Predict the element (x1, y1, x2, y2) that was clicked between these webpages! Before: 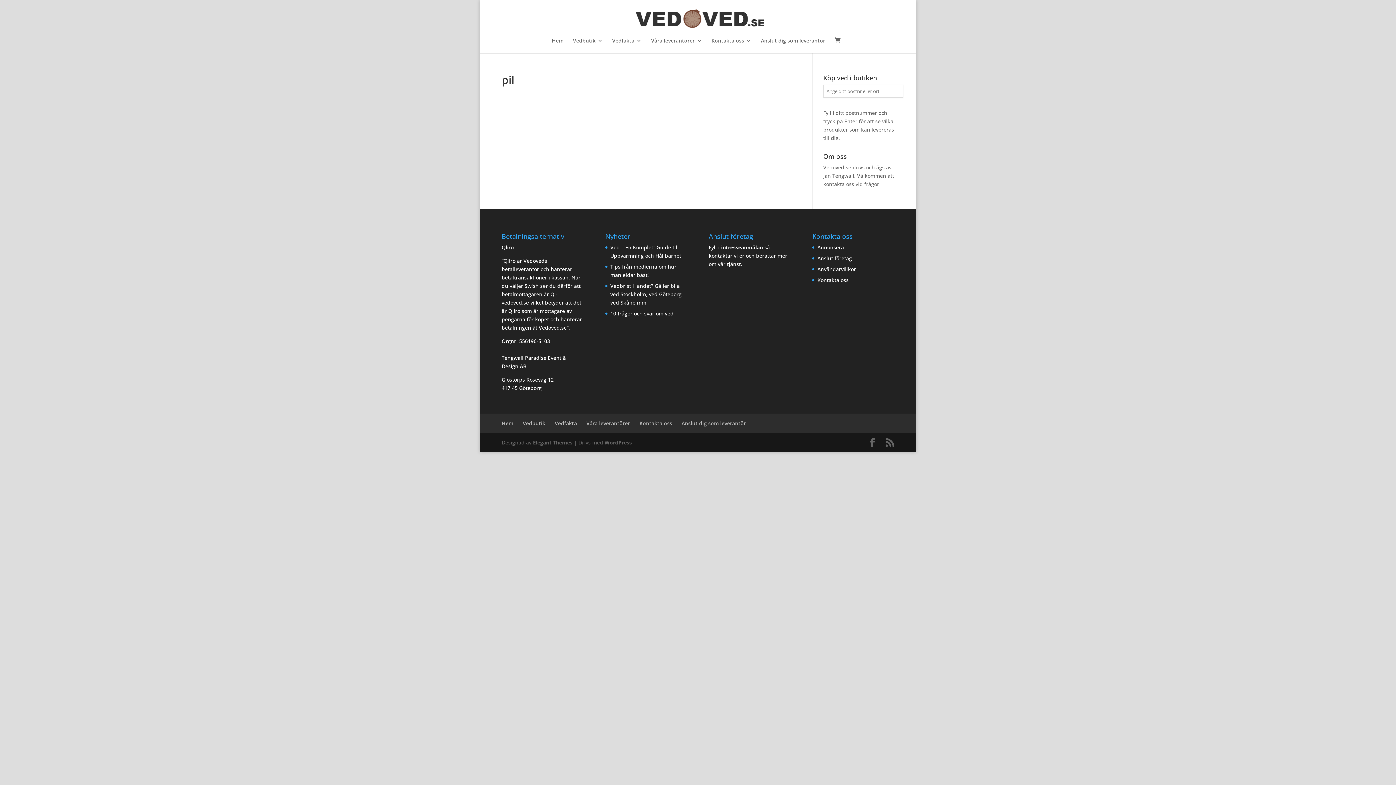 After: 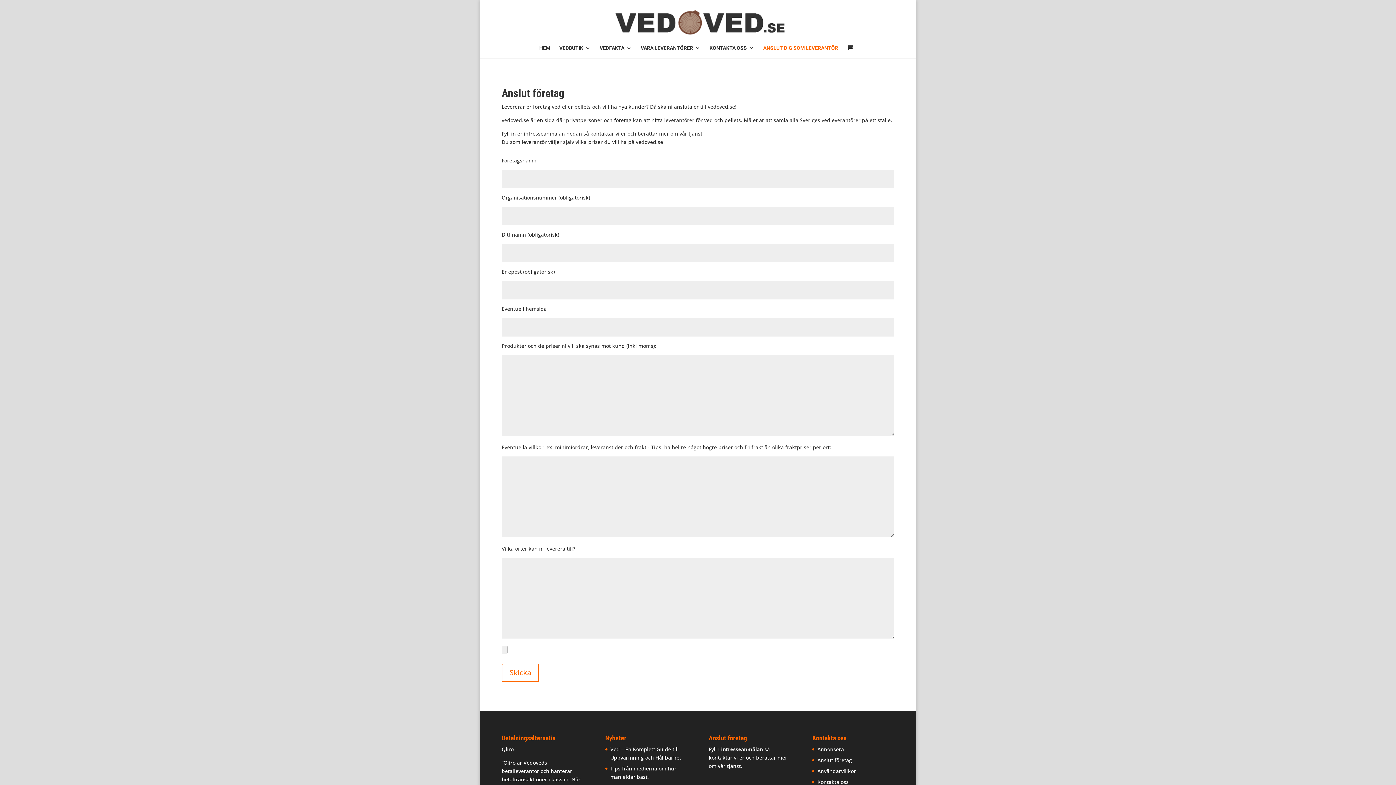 Action: bbox: (761, 38, 825, 53) label: Anslut dig som leverantör